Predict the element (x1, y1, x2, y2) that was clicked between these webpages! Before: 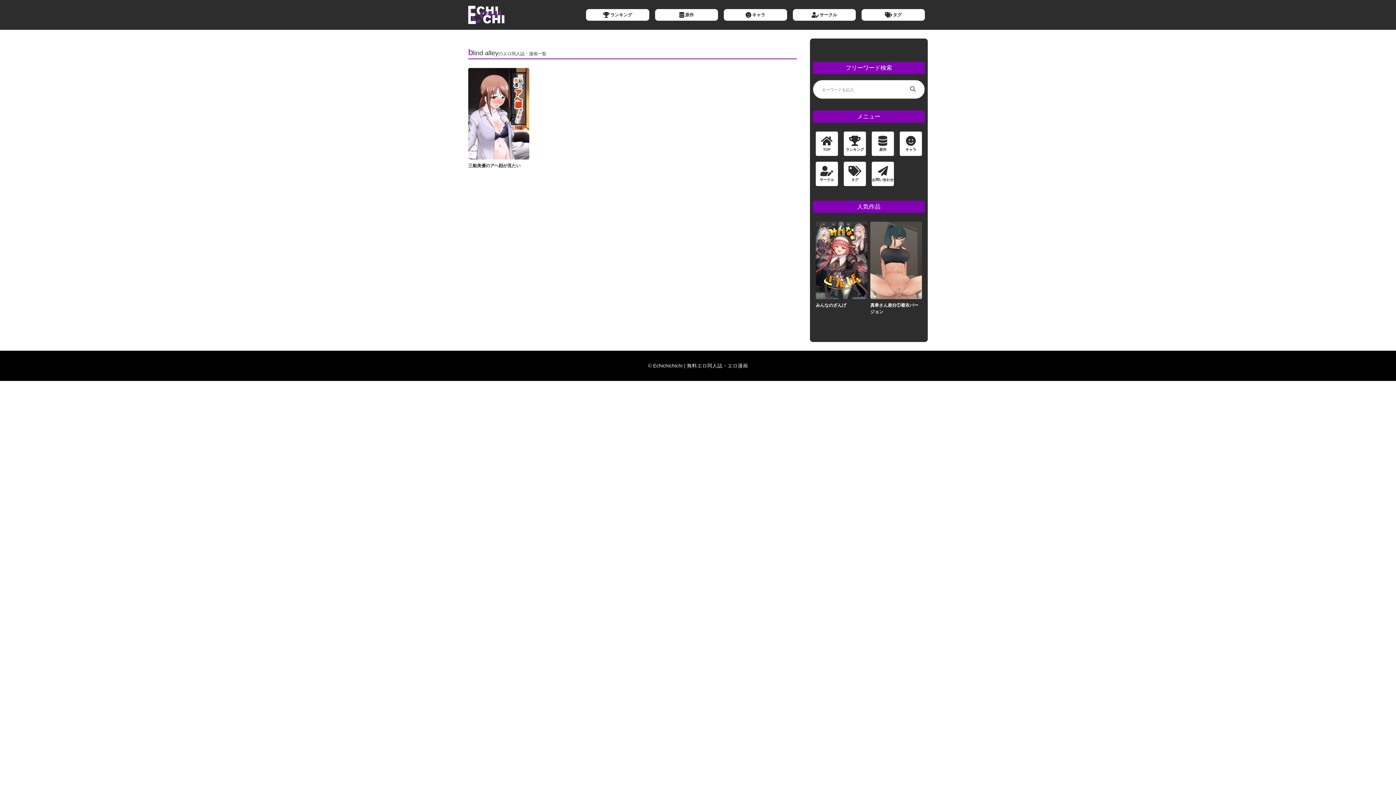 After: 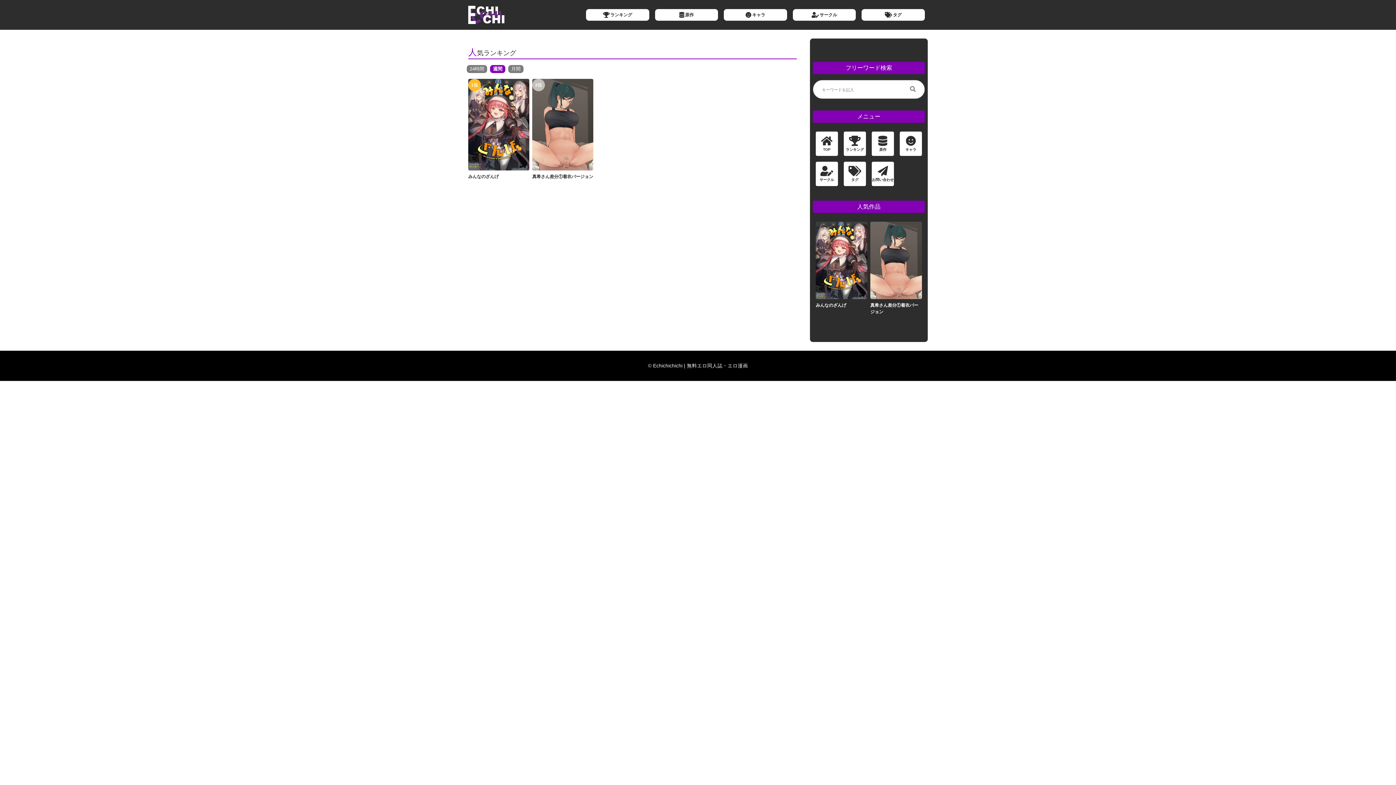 Action: label: ランキング bbox: (844, 131, 866, 156)